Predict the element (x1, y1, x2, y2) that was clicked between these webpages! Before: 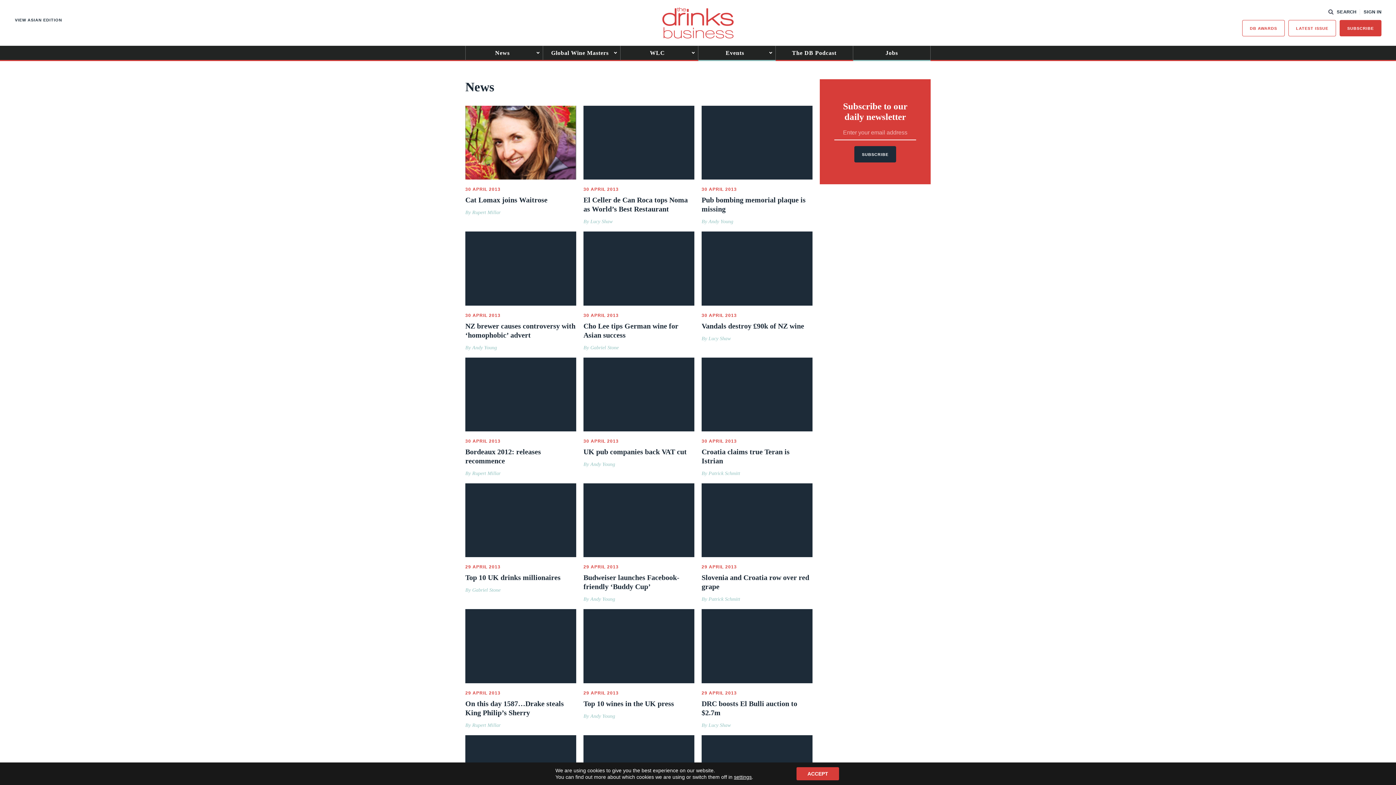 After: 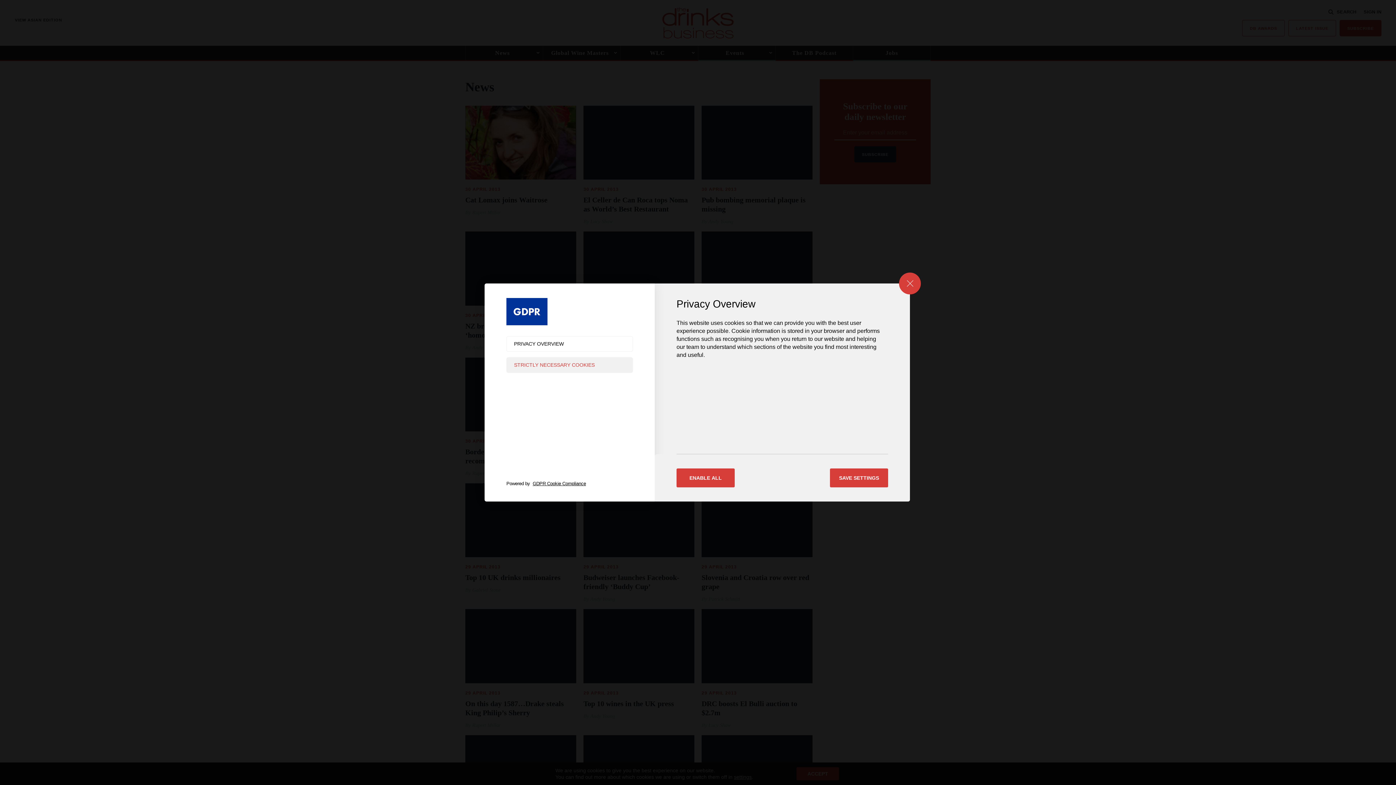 Action: bbox: (734, 774, 751, 780) label: settings